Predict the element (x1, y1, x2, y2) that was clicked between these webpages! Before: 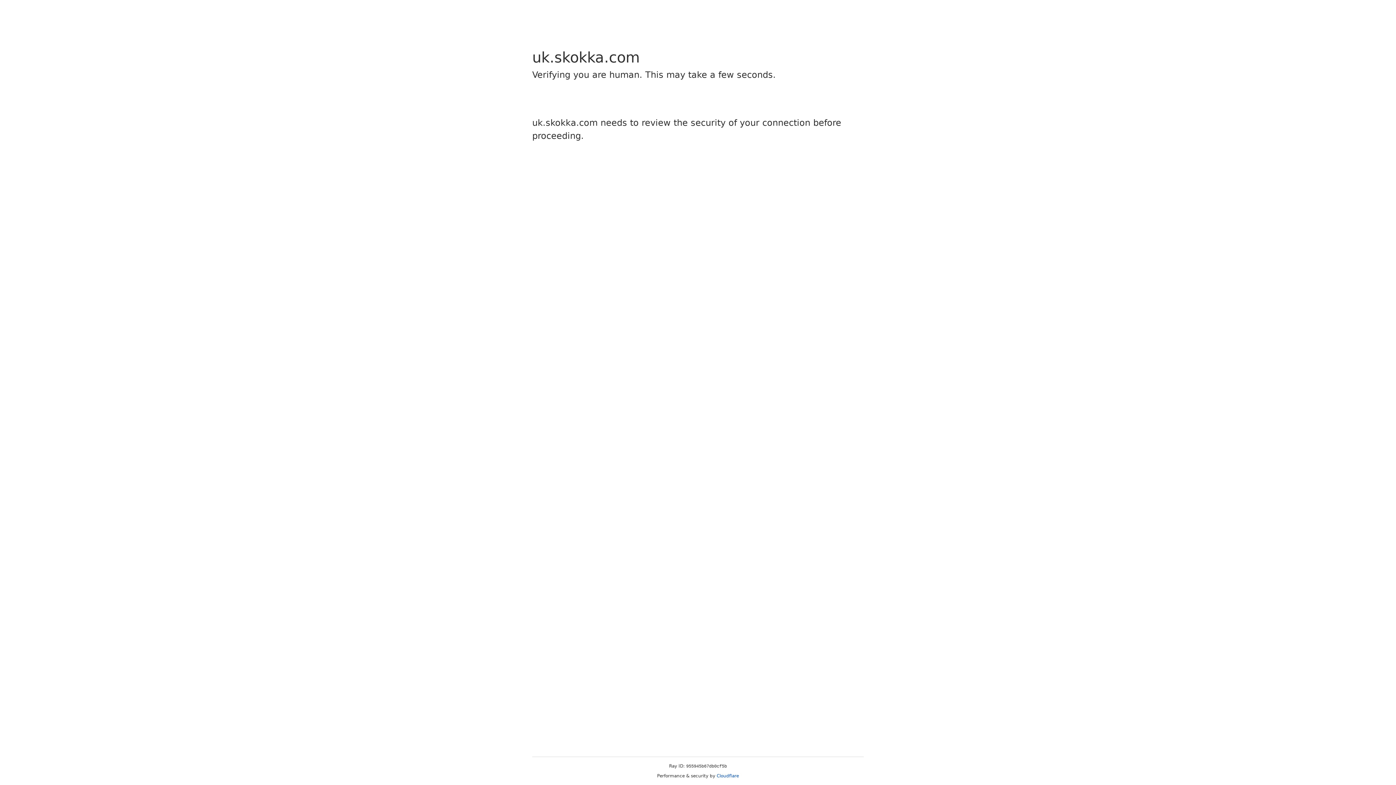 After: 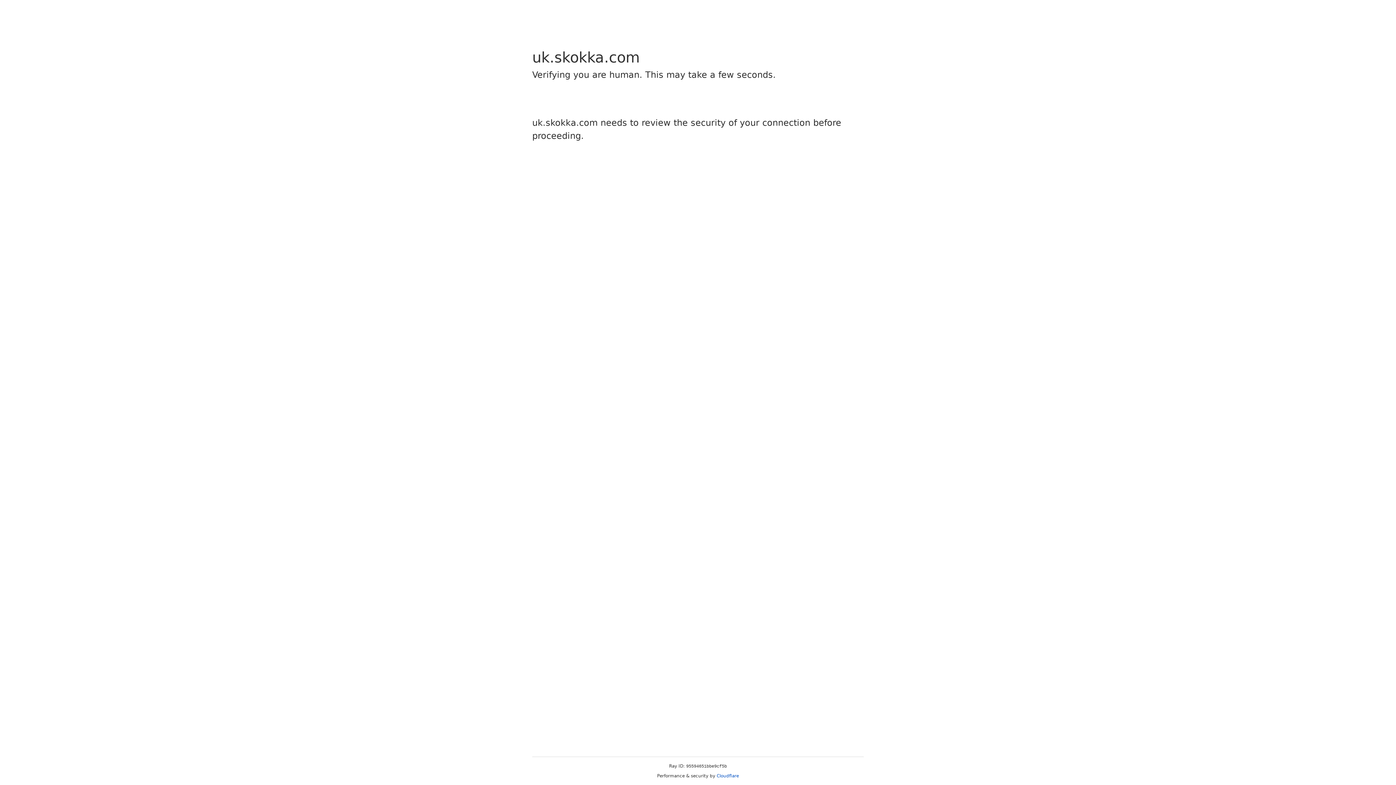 Action: label: Cloudflare bbox: (716, 773, 739, 778)